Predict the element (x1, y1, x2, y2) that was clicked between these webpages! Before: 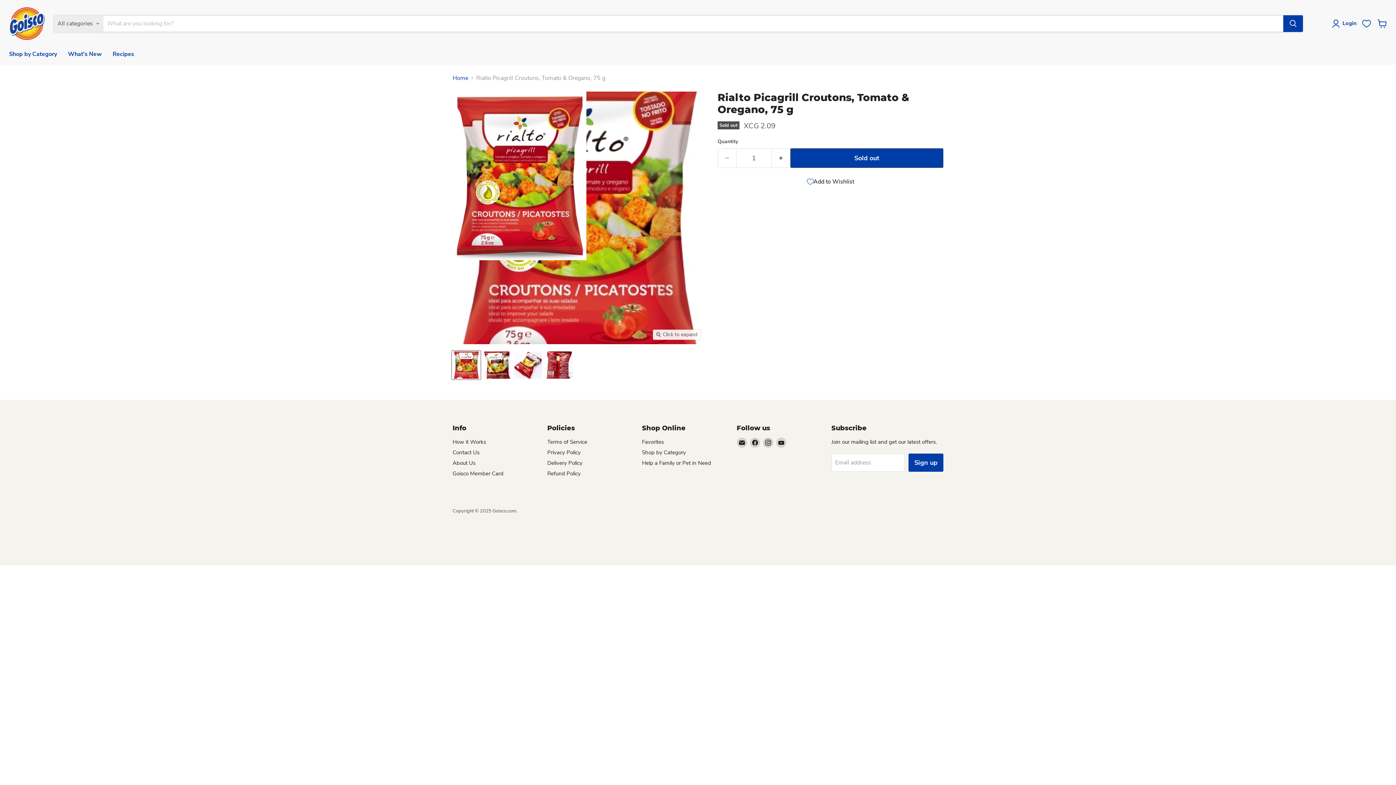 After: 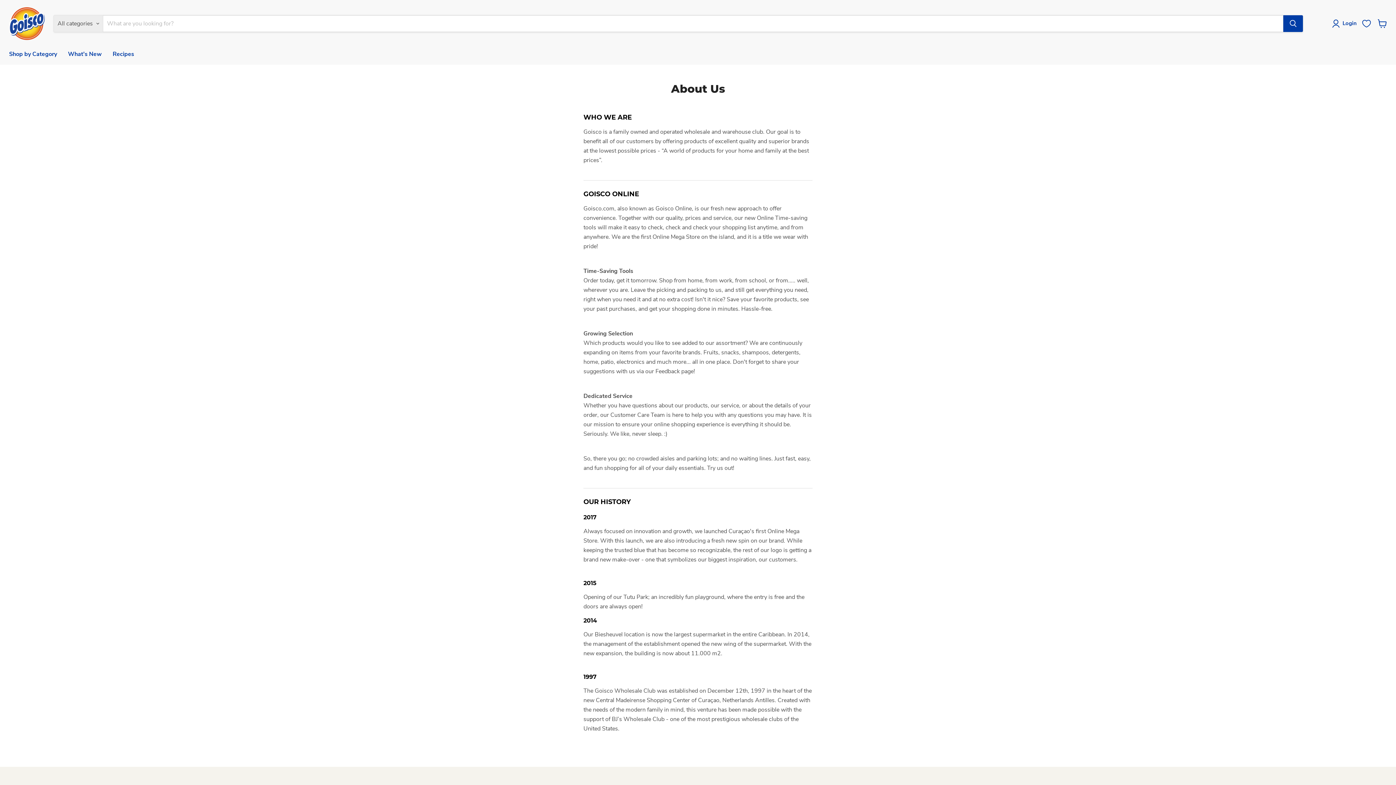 Action: label: About Us bbox: (452, 459, 475, 466)